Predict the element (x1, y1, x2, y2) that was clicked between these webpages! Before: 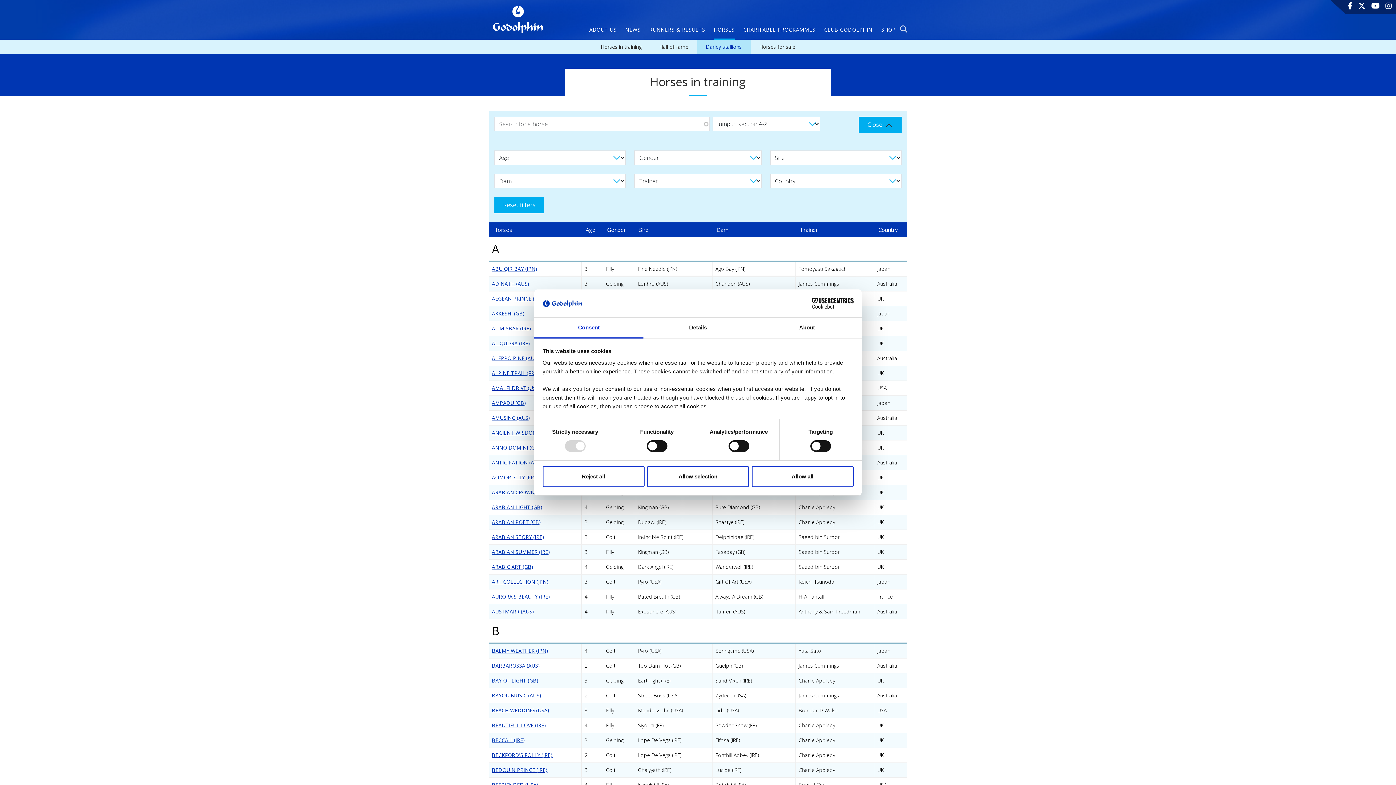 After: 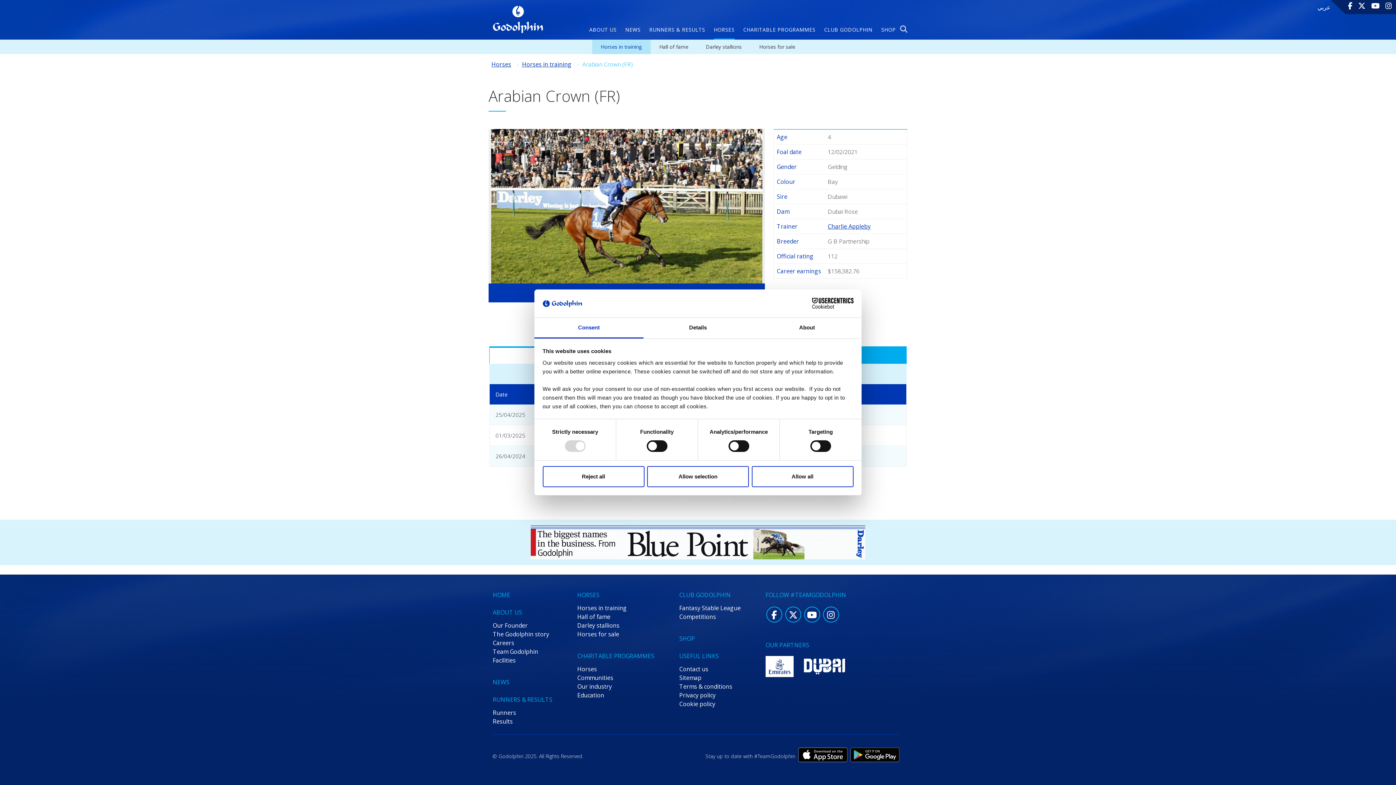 Action: bbox: (492, 489, 545, 496) label: ARABIAN CROWN (FR)